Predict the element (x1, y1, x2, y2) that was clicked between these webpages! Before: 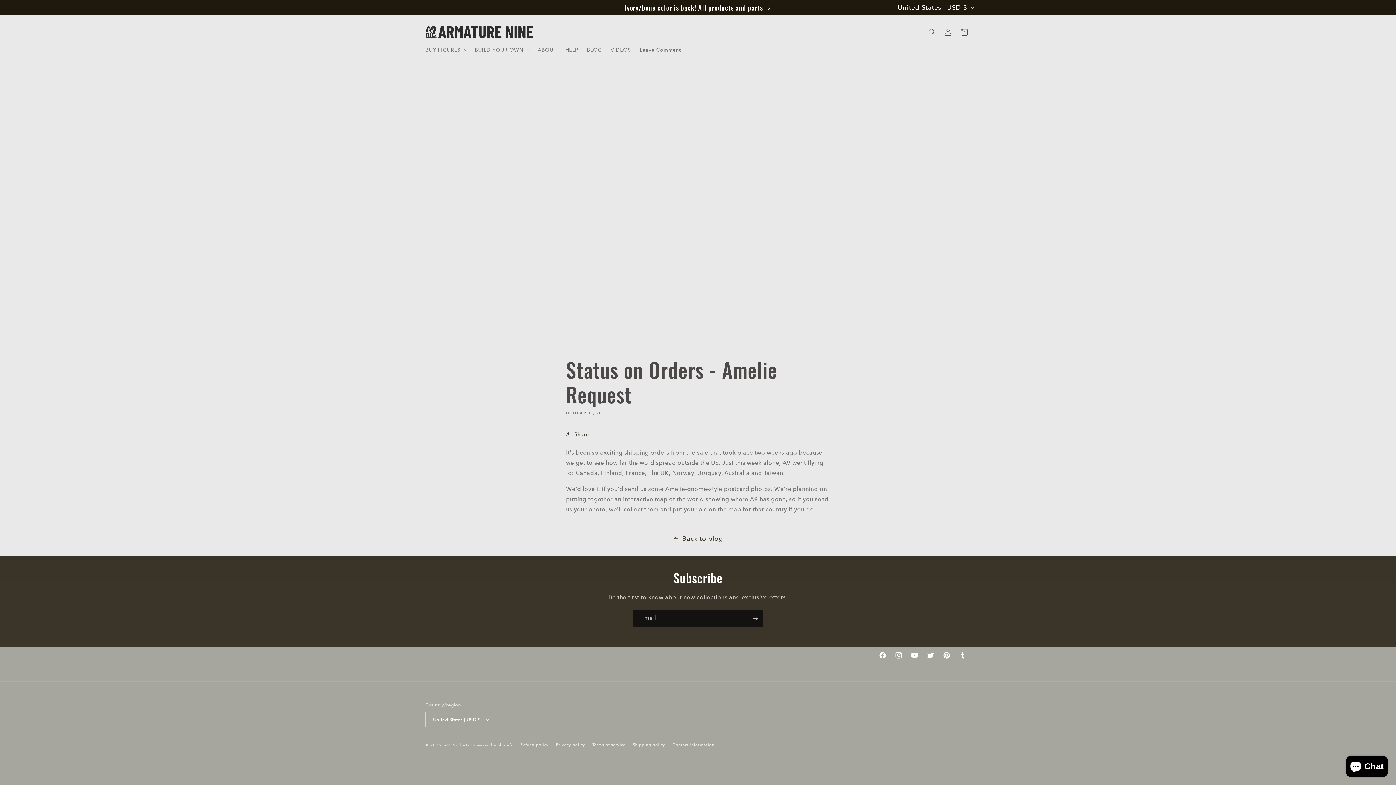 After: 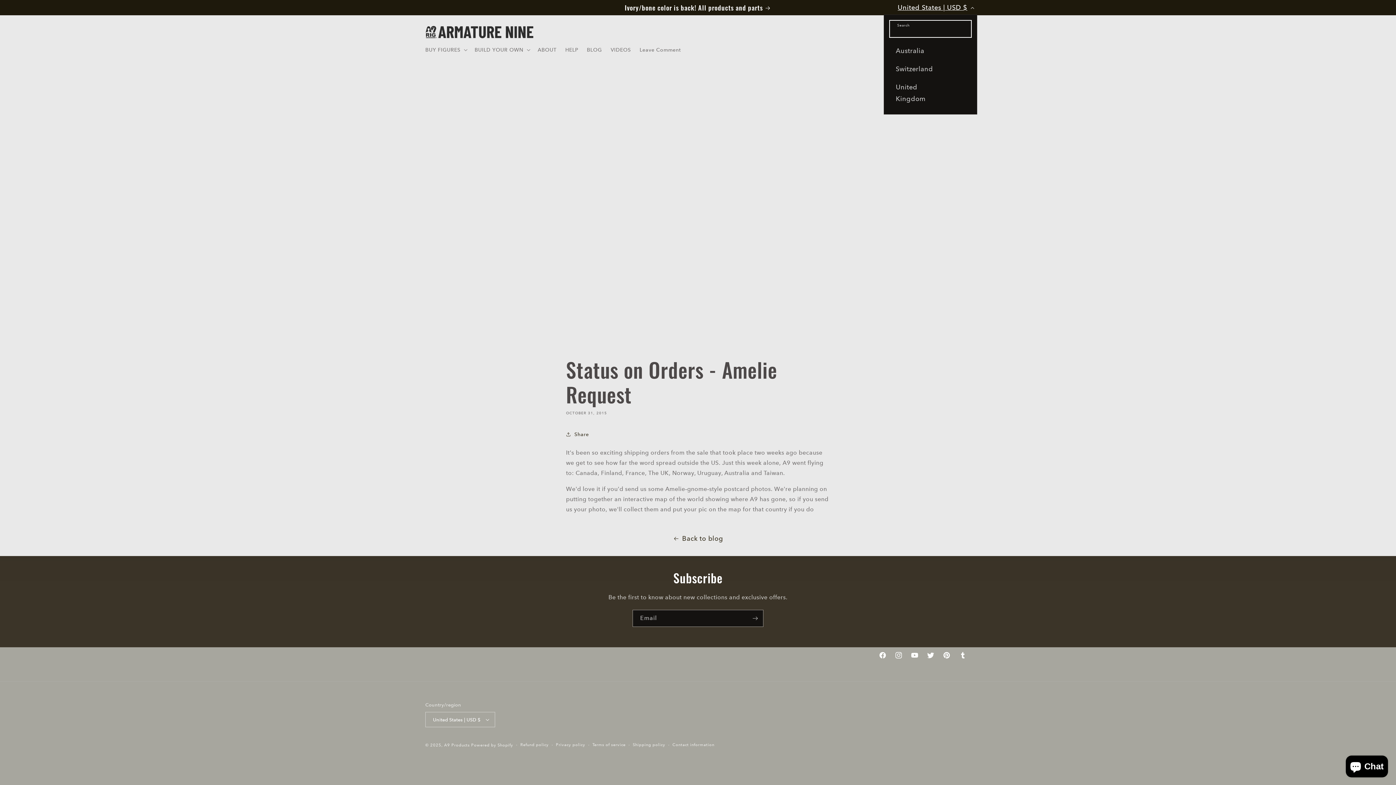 Action: bbox: (893, 0, 977, 14) label: United States | USD $